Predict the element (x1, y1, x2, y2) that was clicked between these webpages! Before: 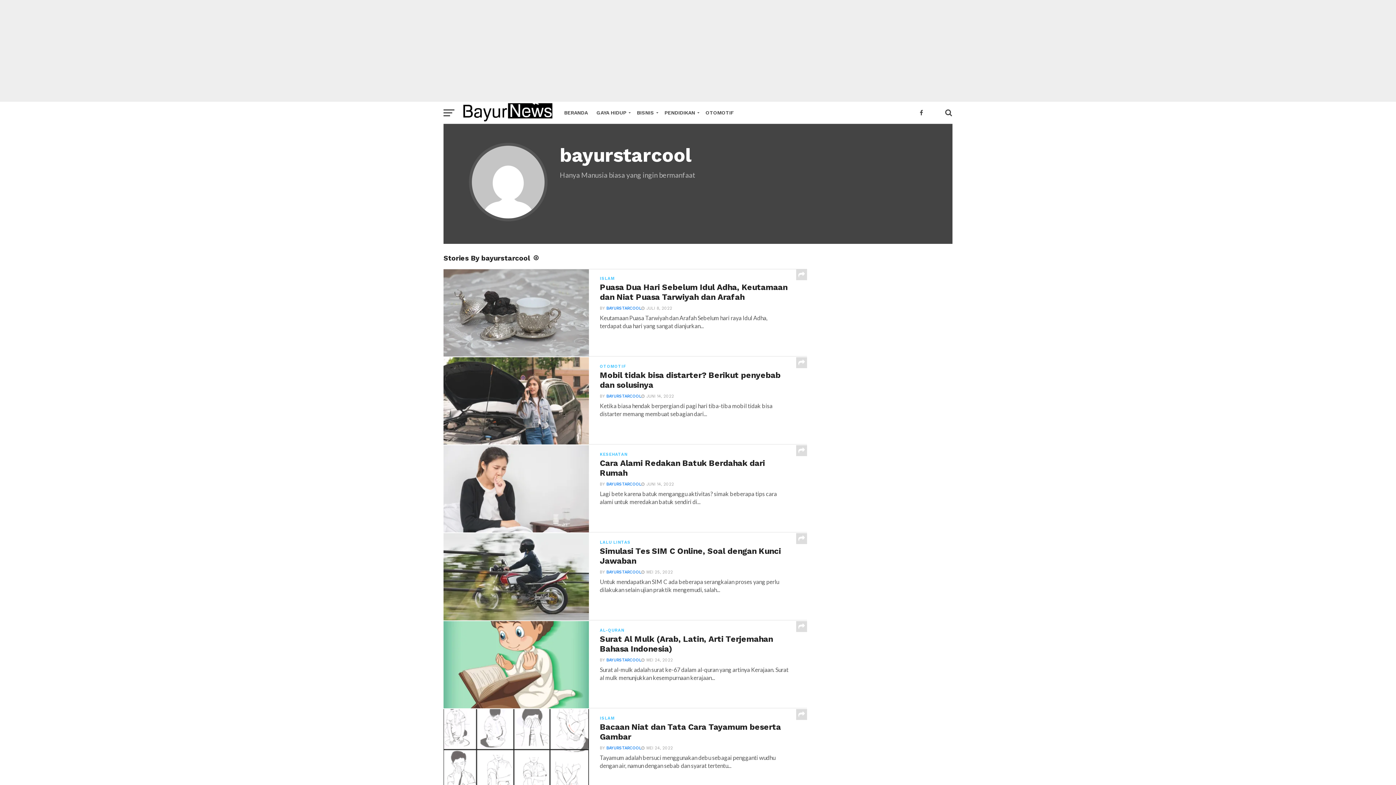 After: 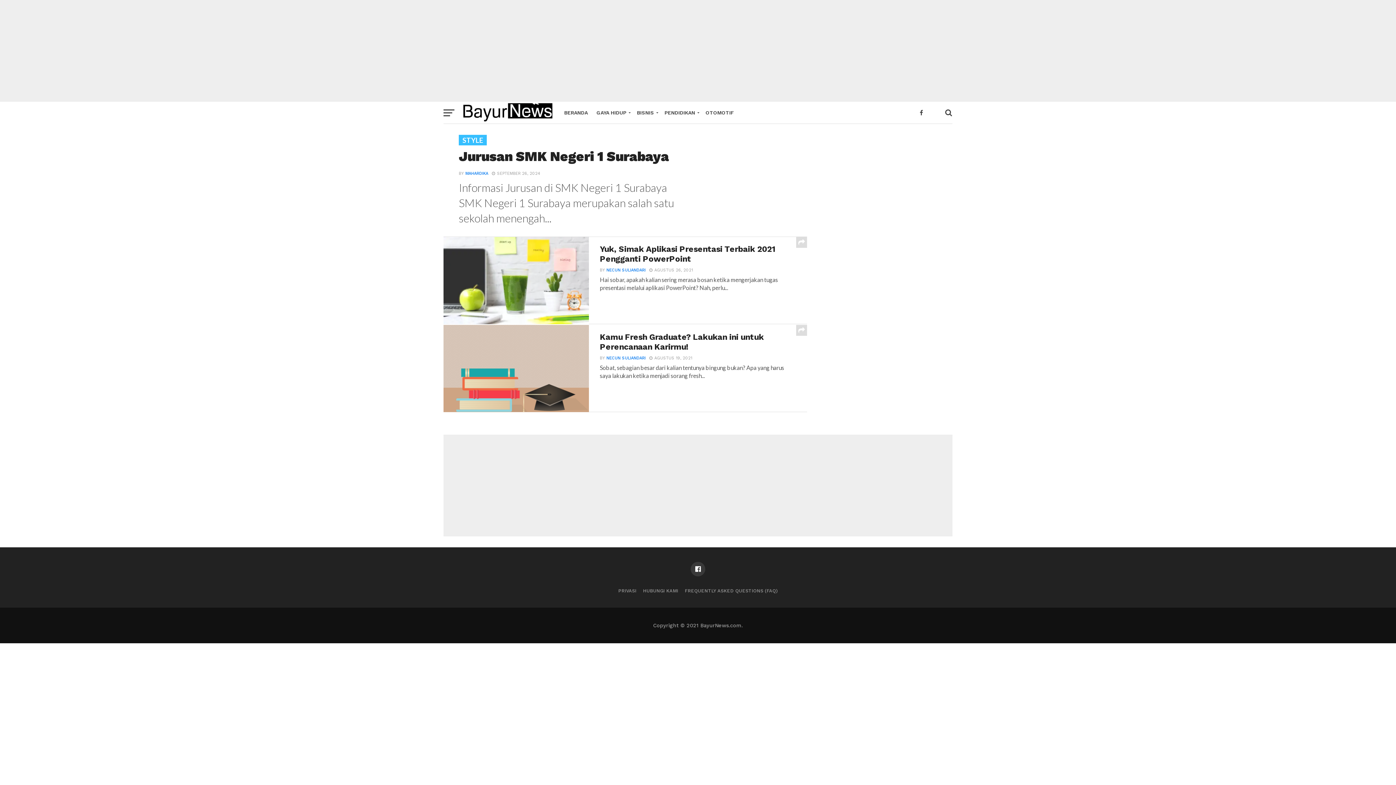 Action: bbox: (592, 101, 632, 123) label: GAYA HIDUP